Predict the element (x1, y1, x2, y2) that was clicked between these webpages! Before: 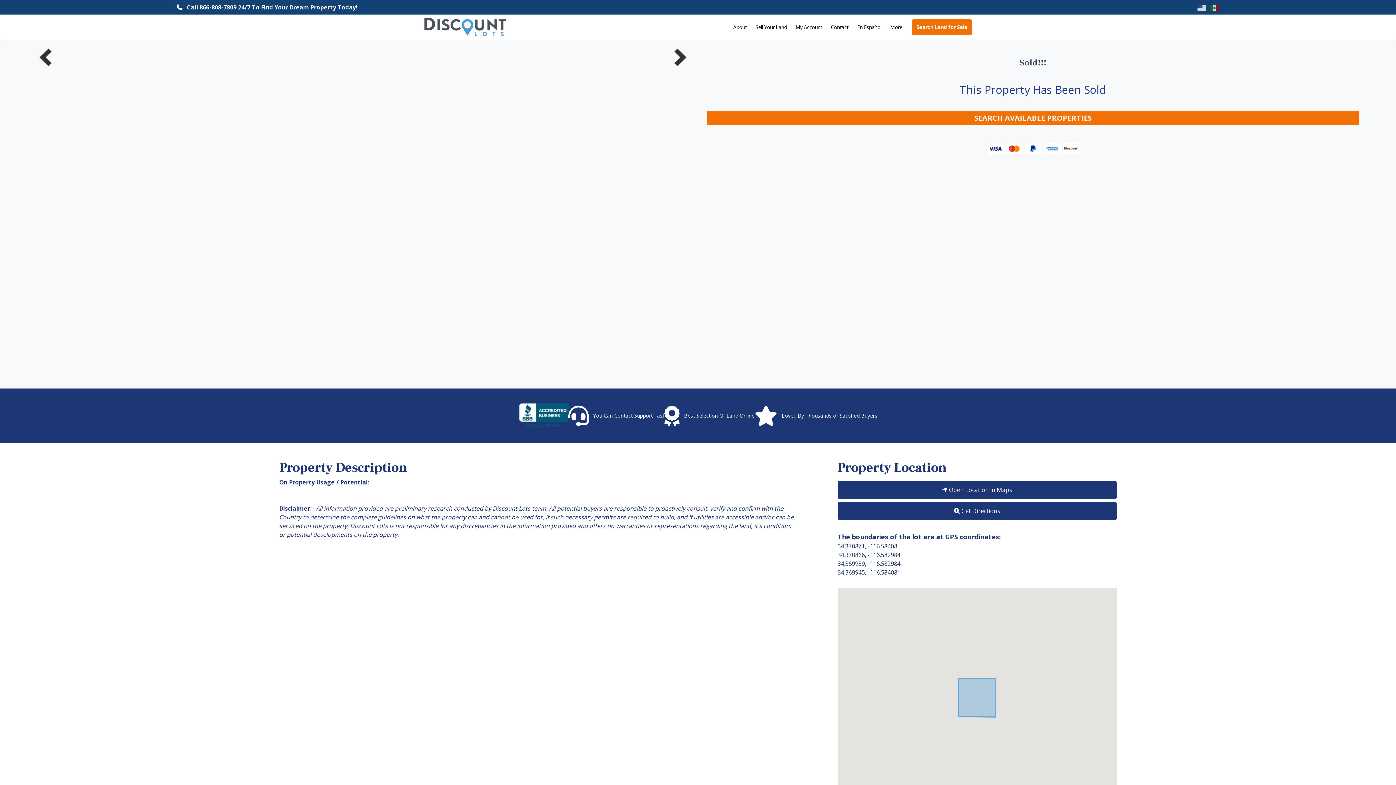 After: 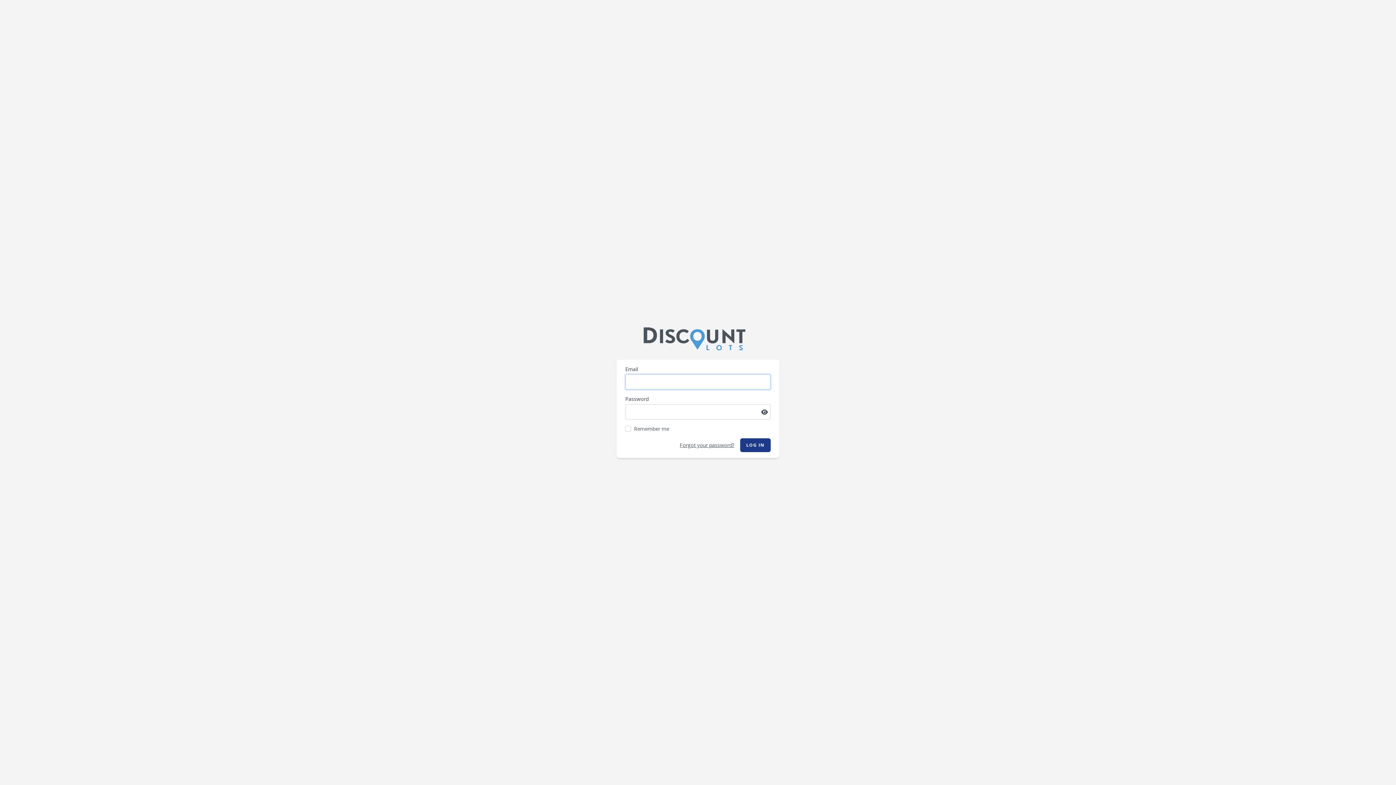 Action: bbox: (791, 18, 826, 36) label: My Account